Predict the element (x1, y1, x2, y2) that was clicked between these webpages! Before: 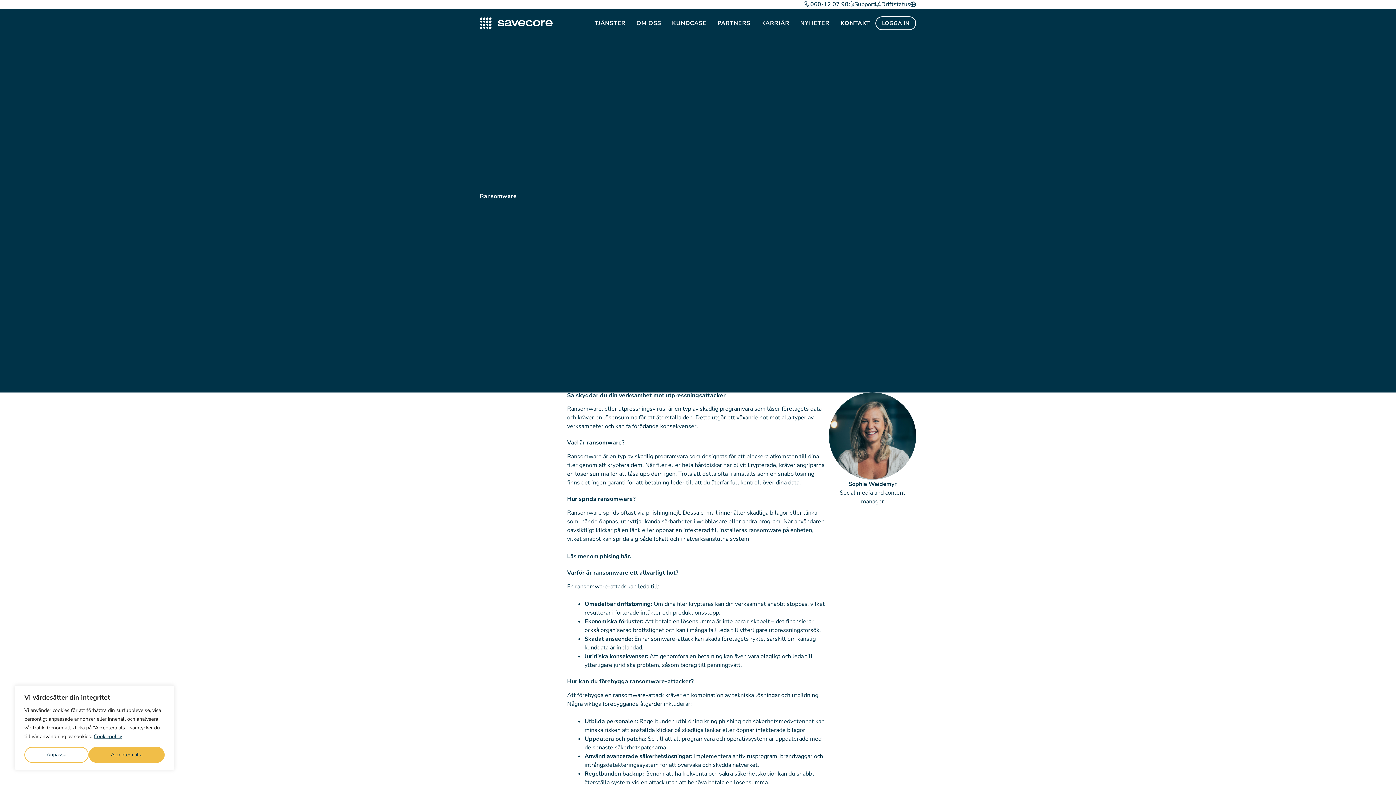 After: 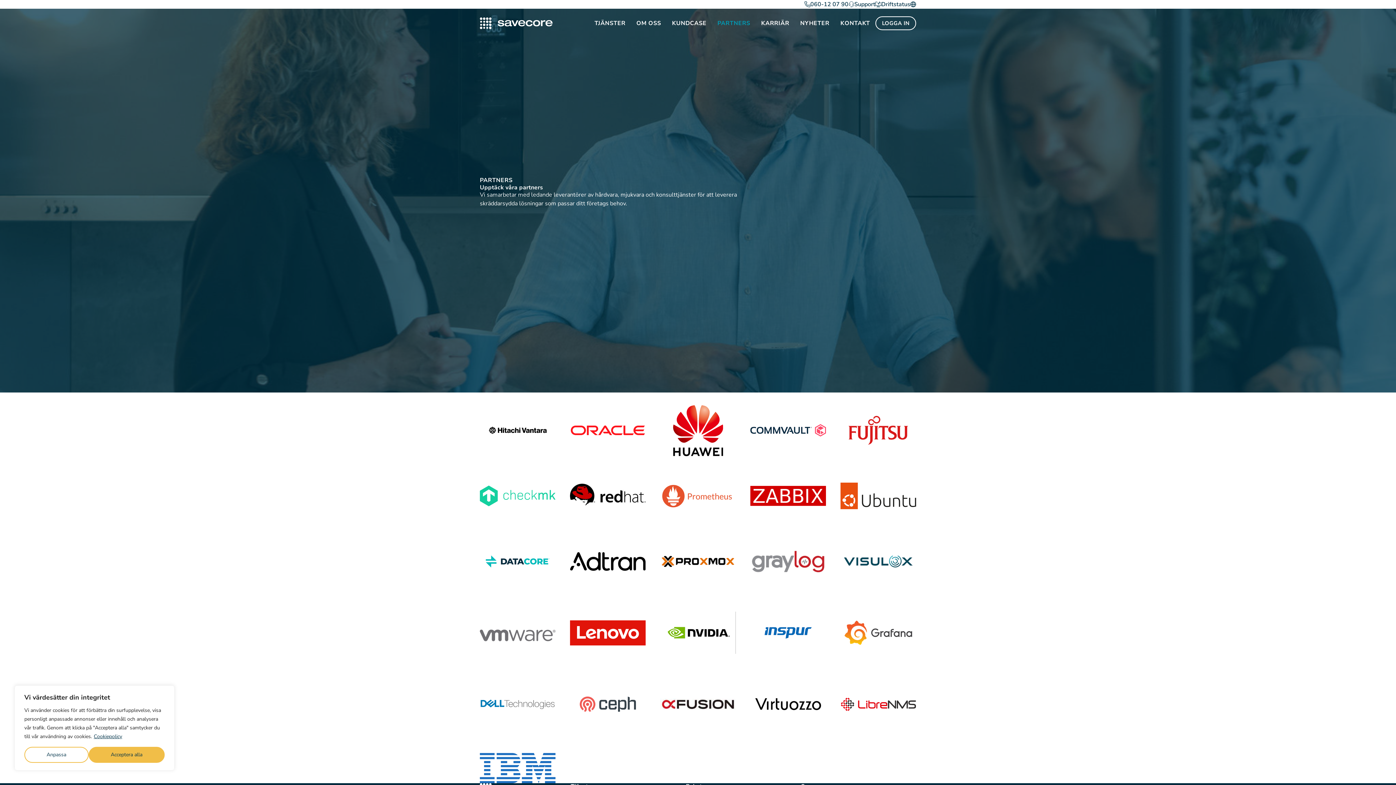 Action: bbox: (712, 12, 755, 34) label: PARTNERS